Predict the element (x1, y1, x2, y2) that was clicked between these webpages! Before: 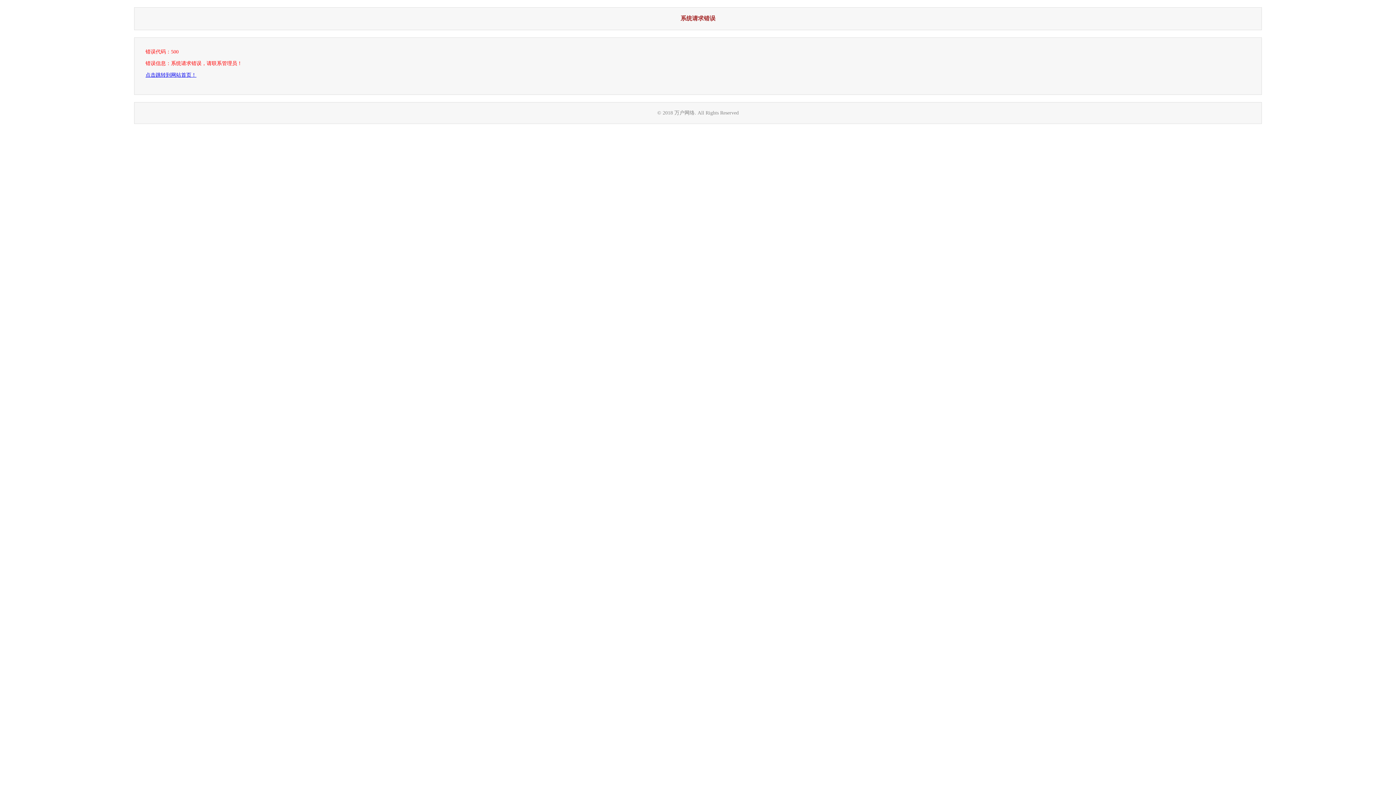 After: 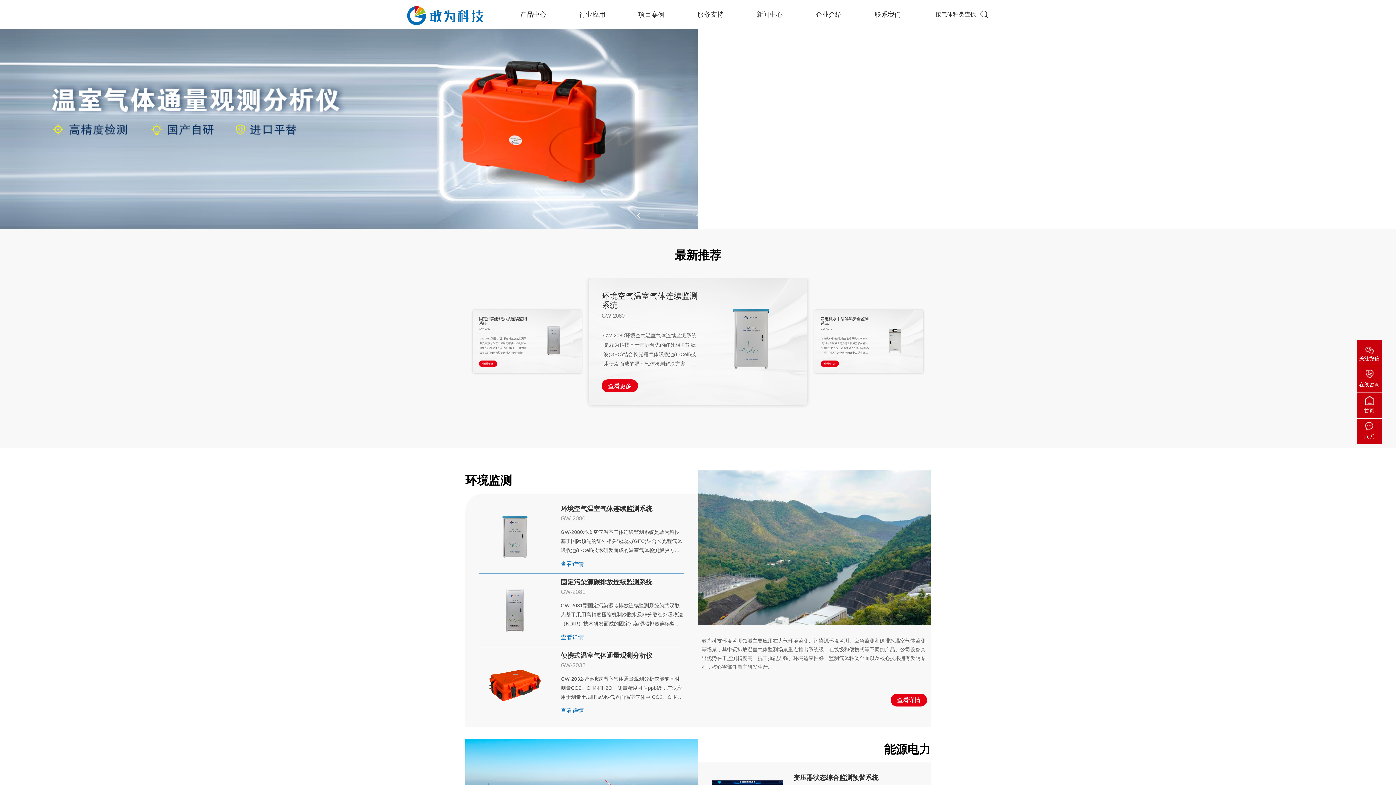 Action: bbox: (145, 72, 196, 77) label: 点击跳转到网站首页！